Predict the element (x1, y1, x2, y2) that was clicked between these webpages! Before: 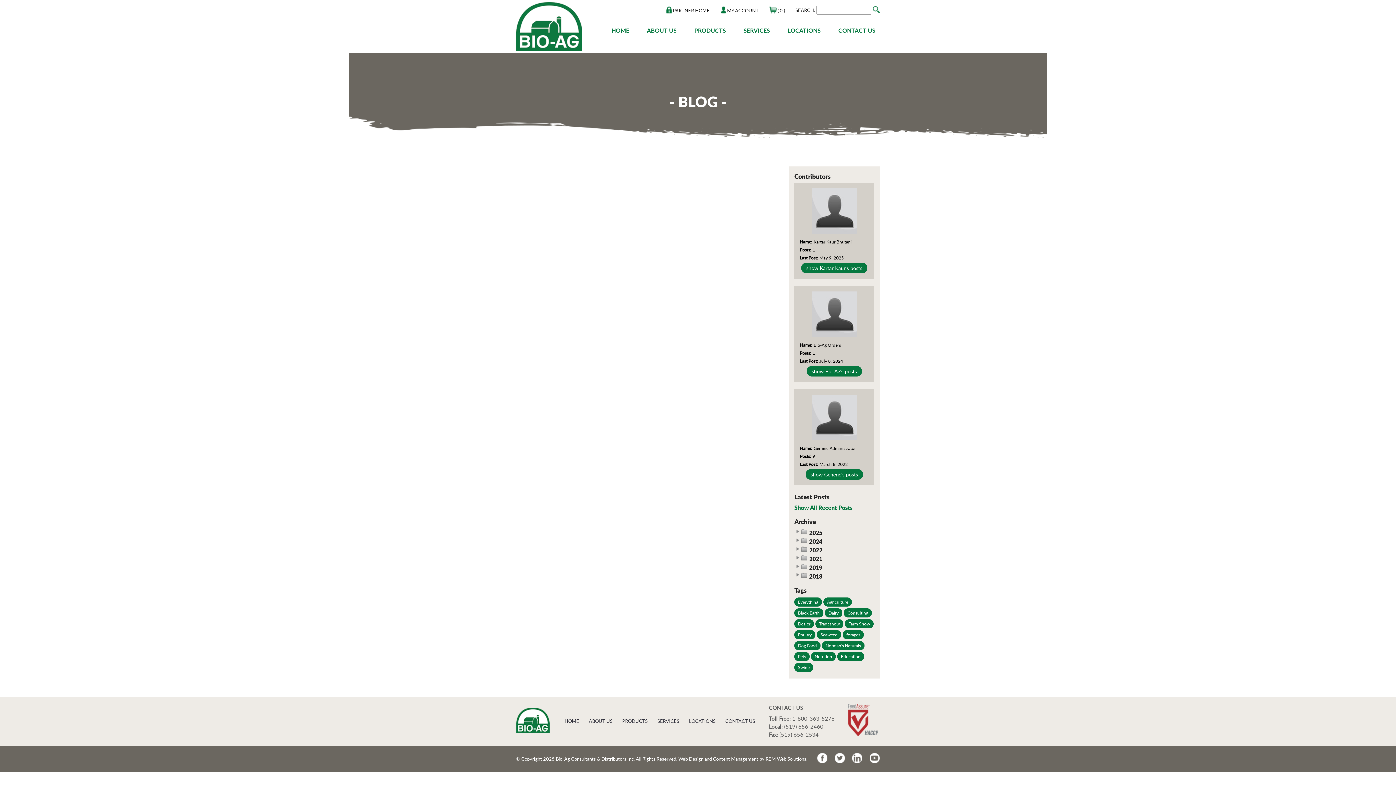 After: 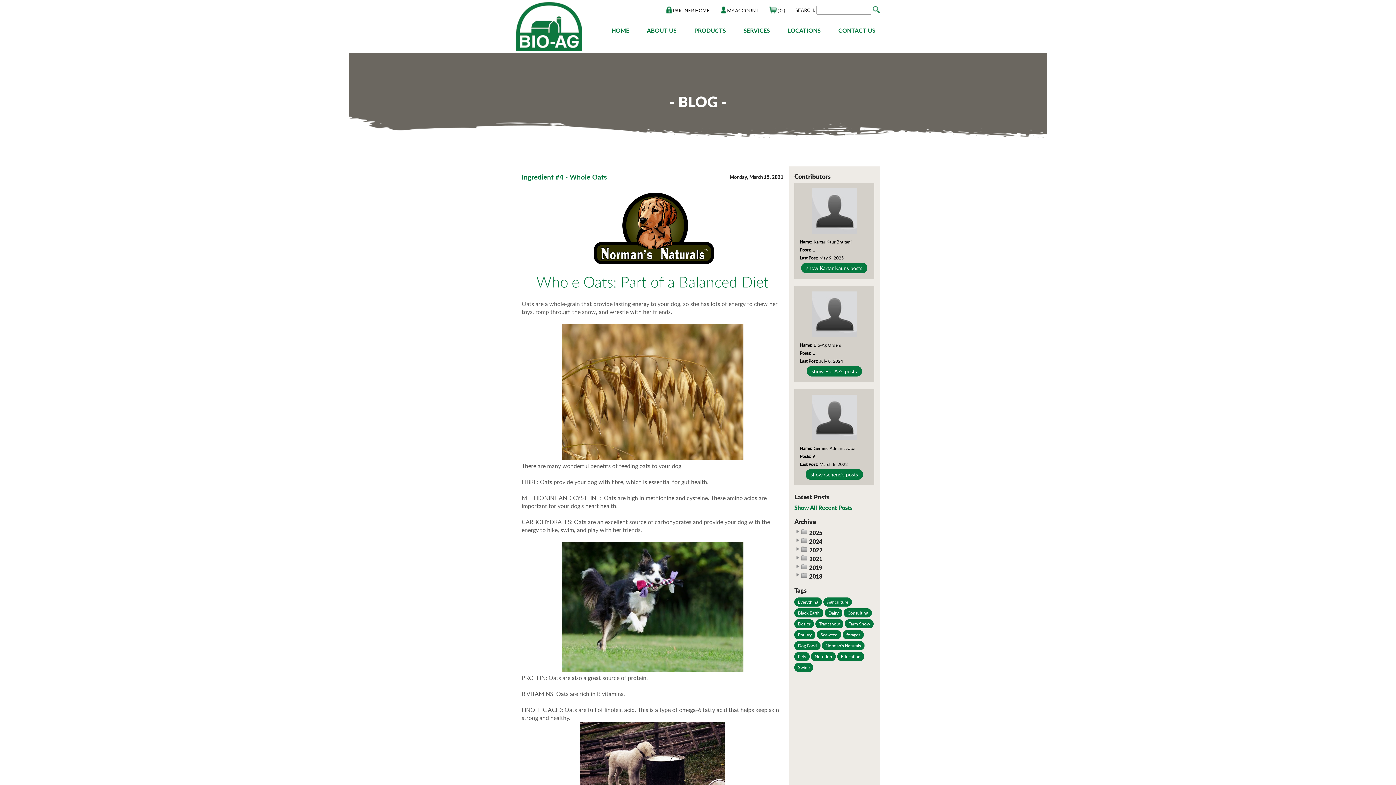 Action: label: Pets bbox: (794, 652, 809, 661)